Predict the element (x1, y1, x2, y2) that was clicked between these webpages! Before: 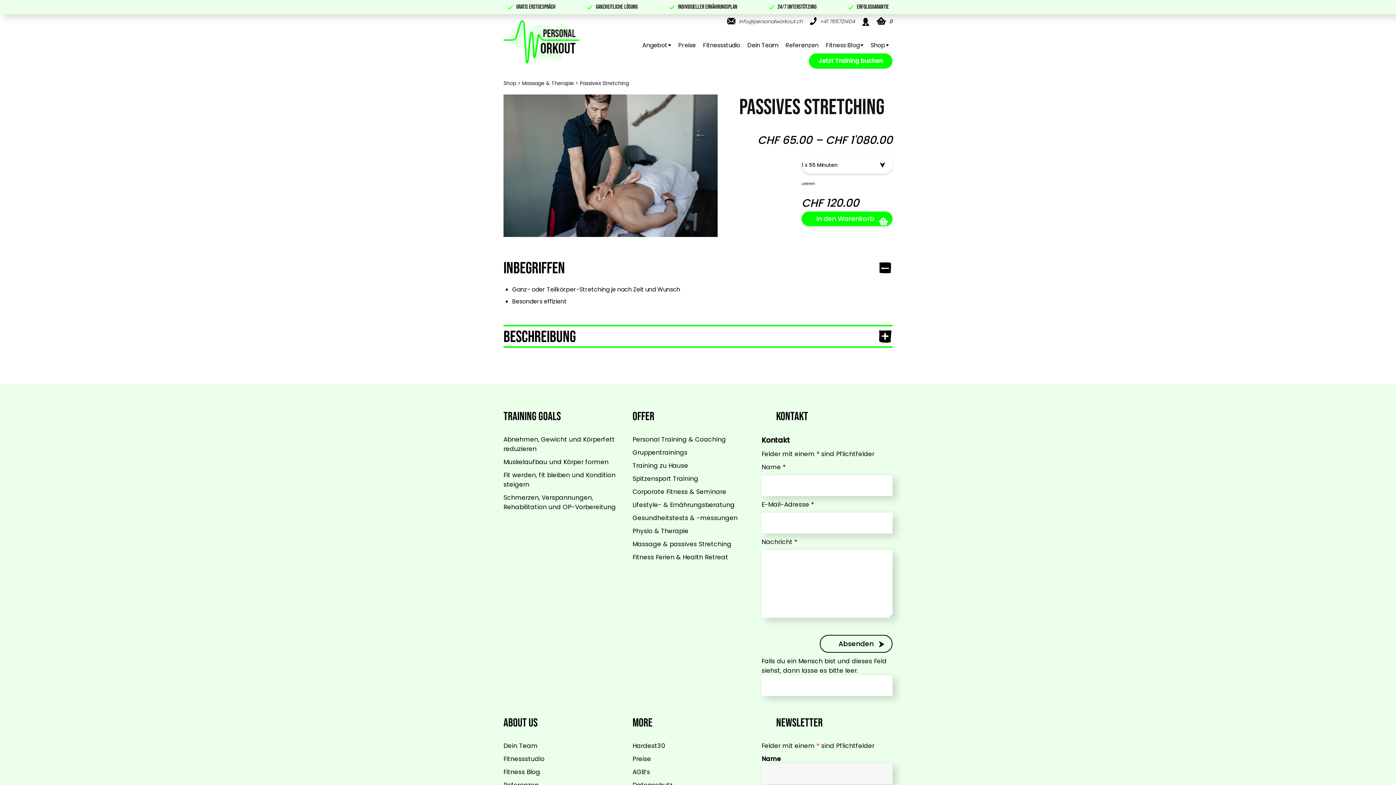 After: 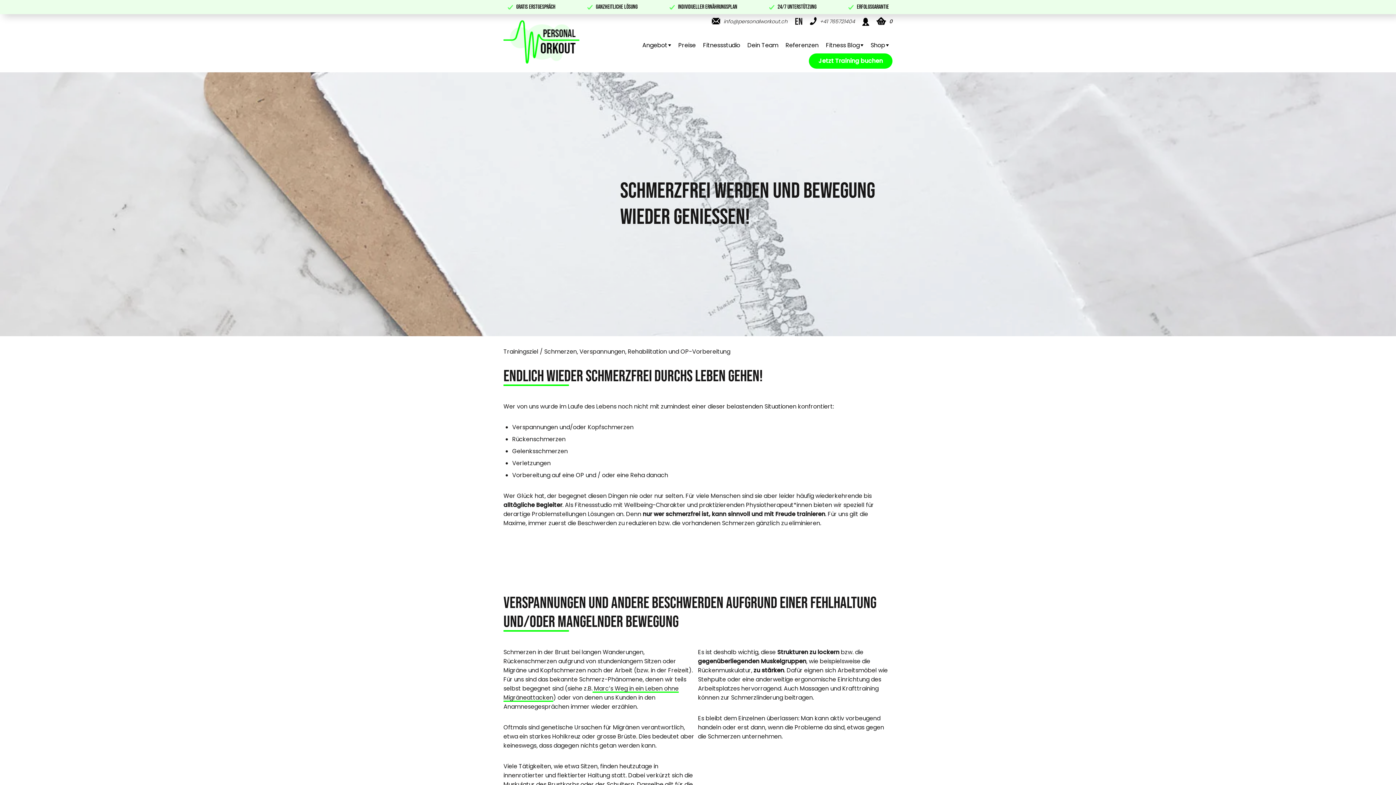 Action: bbox: (503, 493, 616, 511) label: Schmerzen, Verspannungen, Rehabilitation und OP-Vorbereitung